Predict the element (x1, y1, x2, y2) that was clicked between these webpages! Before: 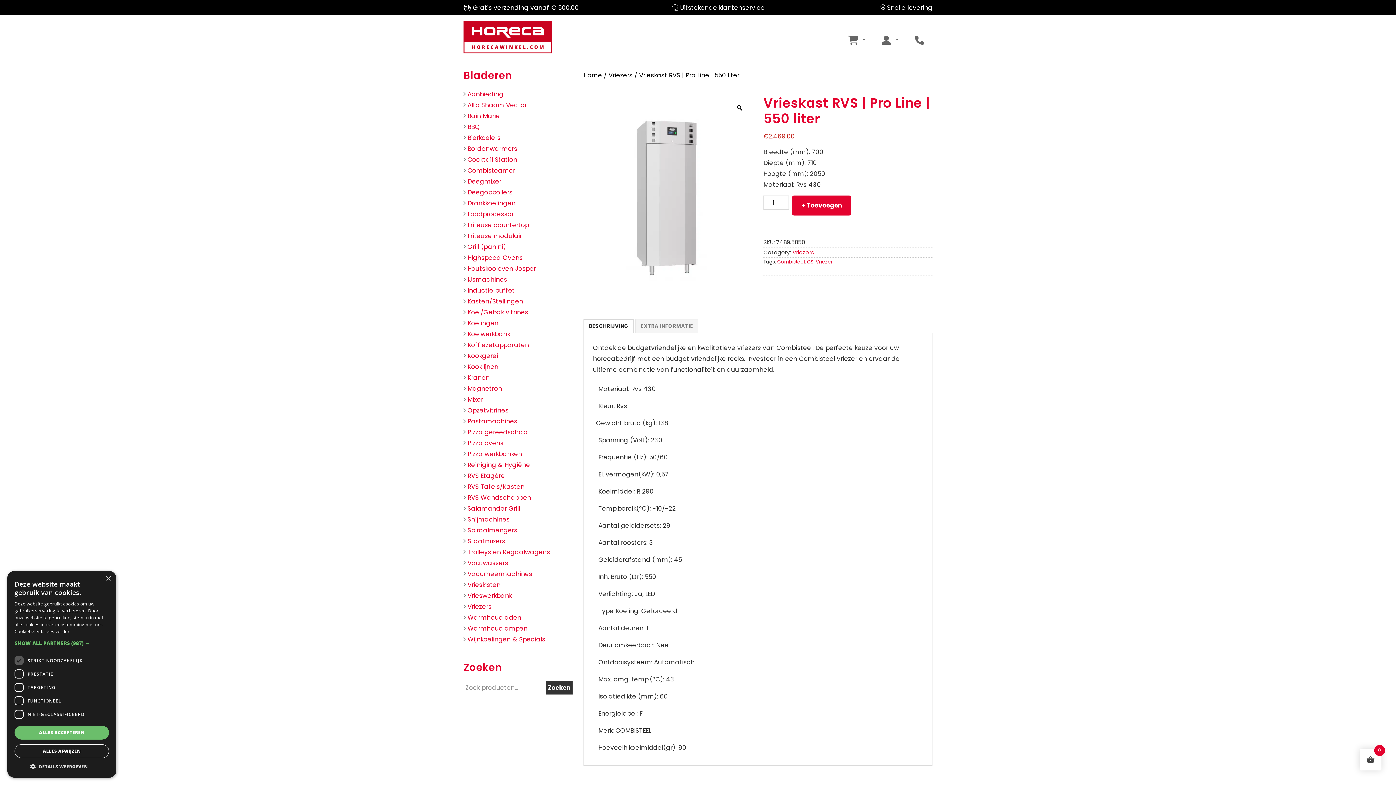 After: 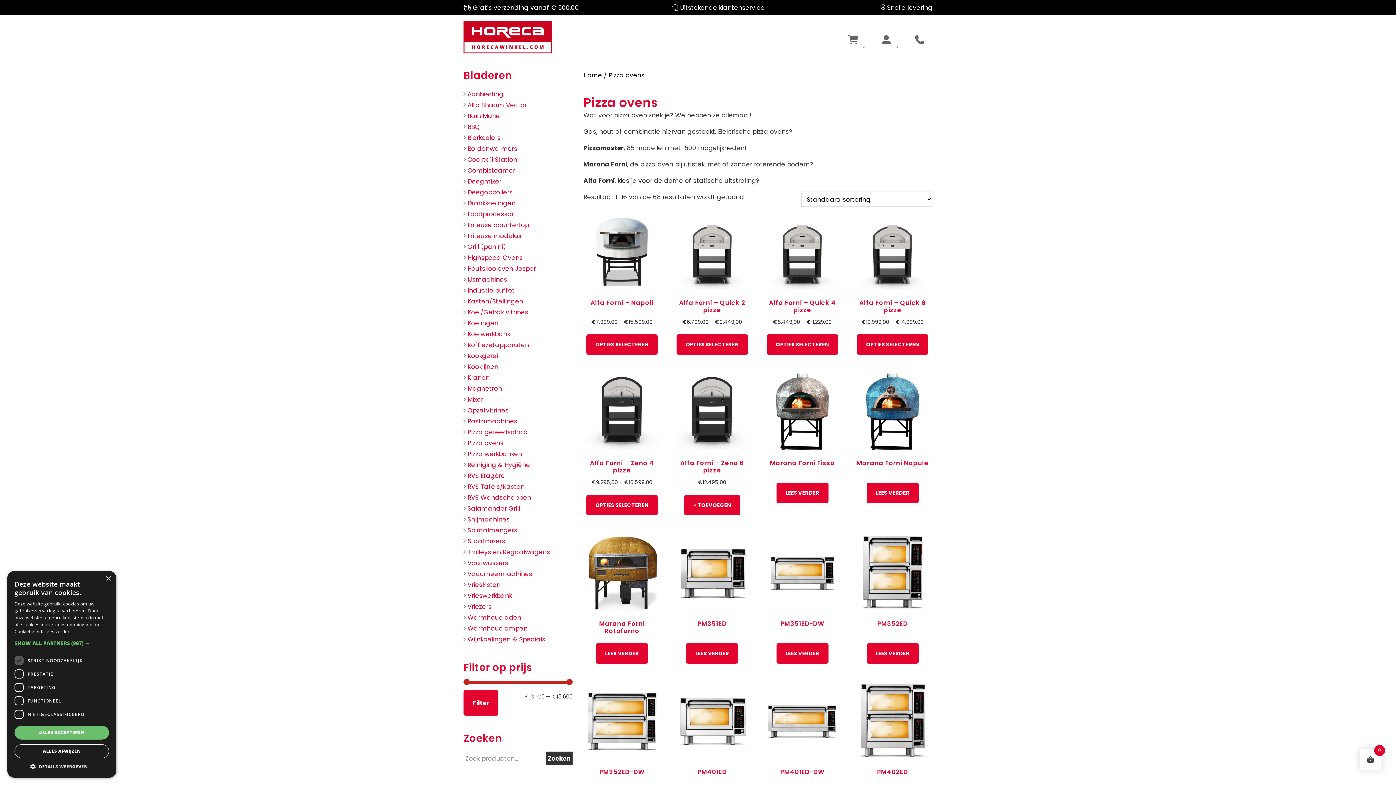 Action: label: Pizza ovens bbox: (467, 438, 503, 447)